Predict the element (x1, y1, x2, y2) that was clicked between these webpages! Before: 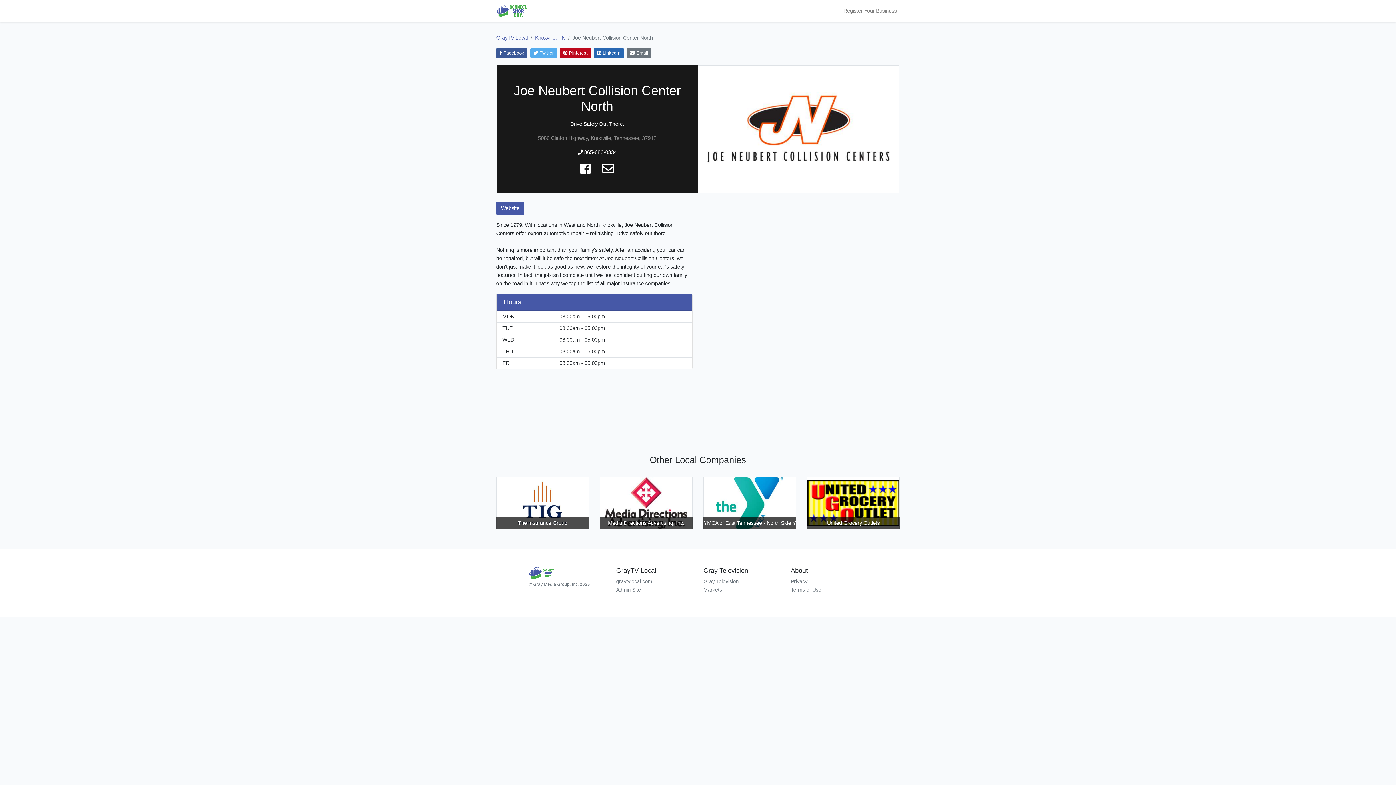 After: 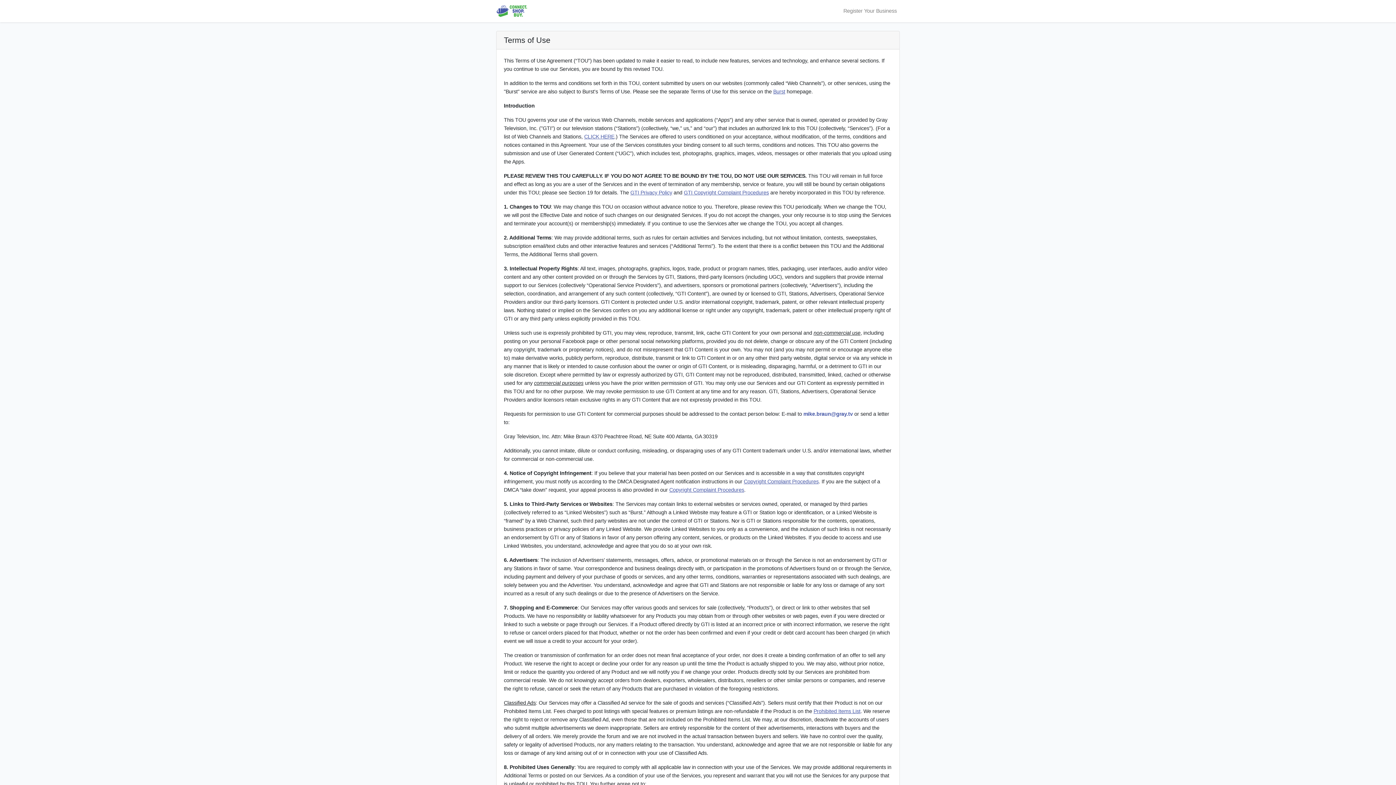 Action: bbox: (790, 587, 821, 592) label: Terms of Use